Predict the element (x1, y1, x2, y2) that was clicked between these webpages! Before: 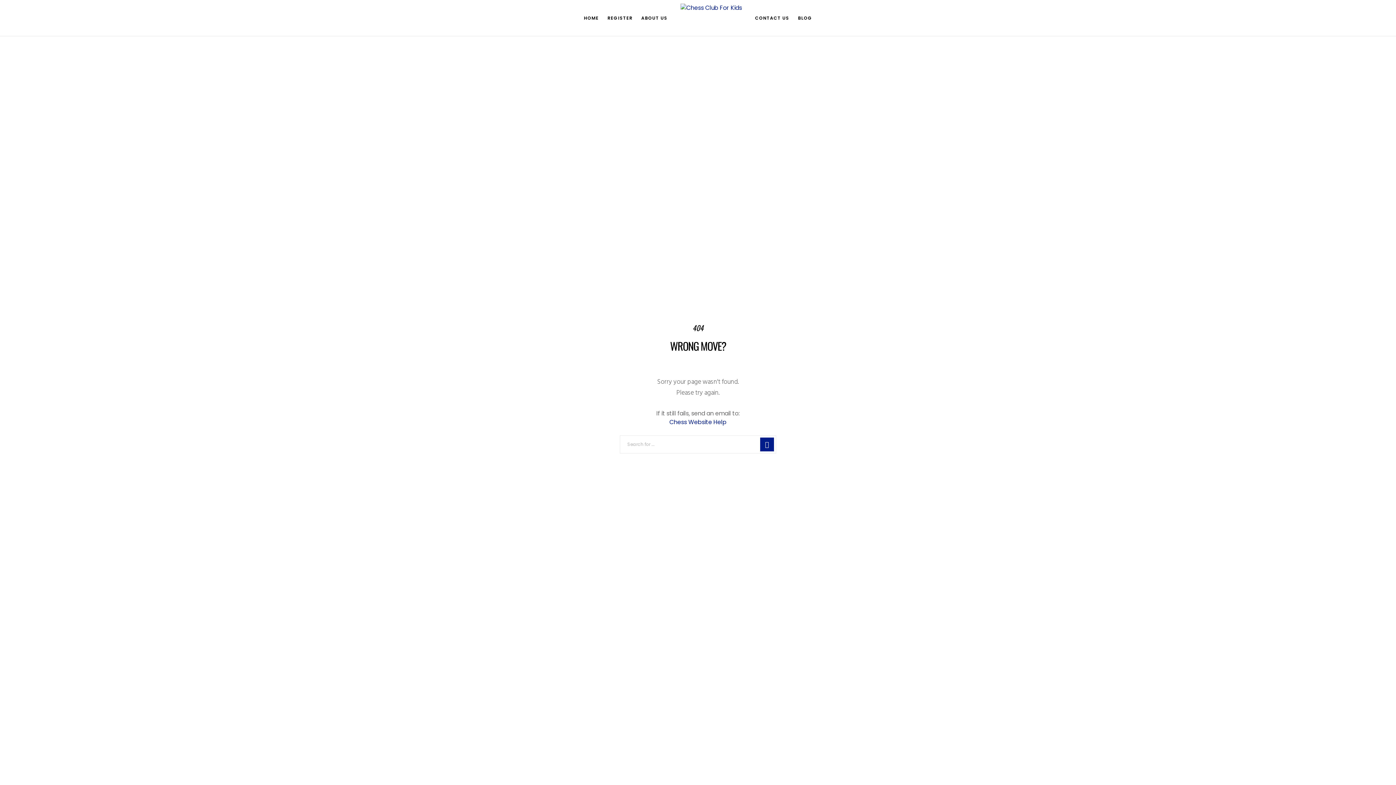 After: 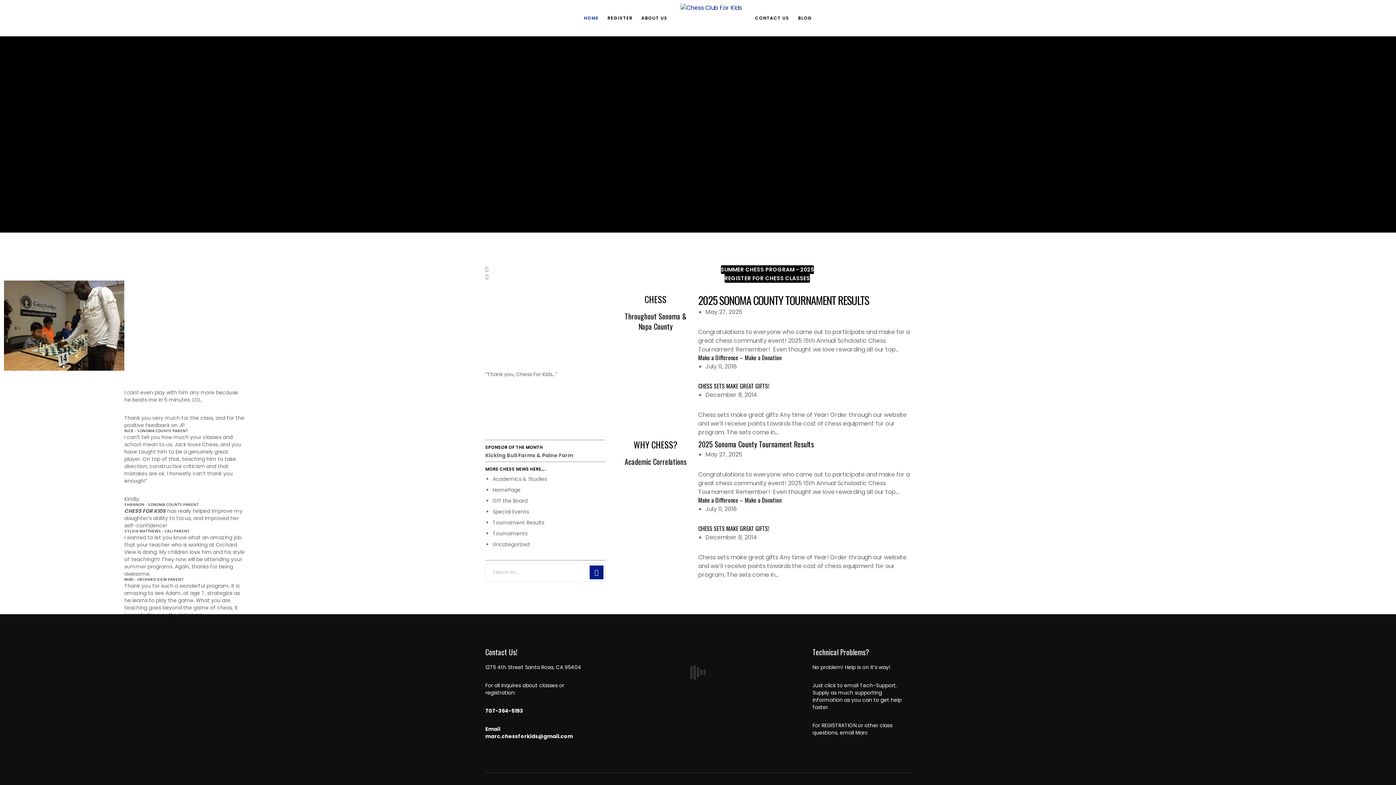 Action: bbox: (680, 18, 742, 47)